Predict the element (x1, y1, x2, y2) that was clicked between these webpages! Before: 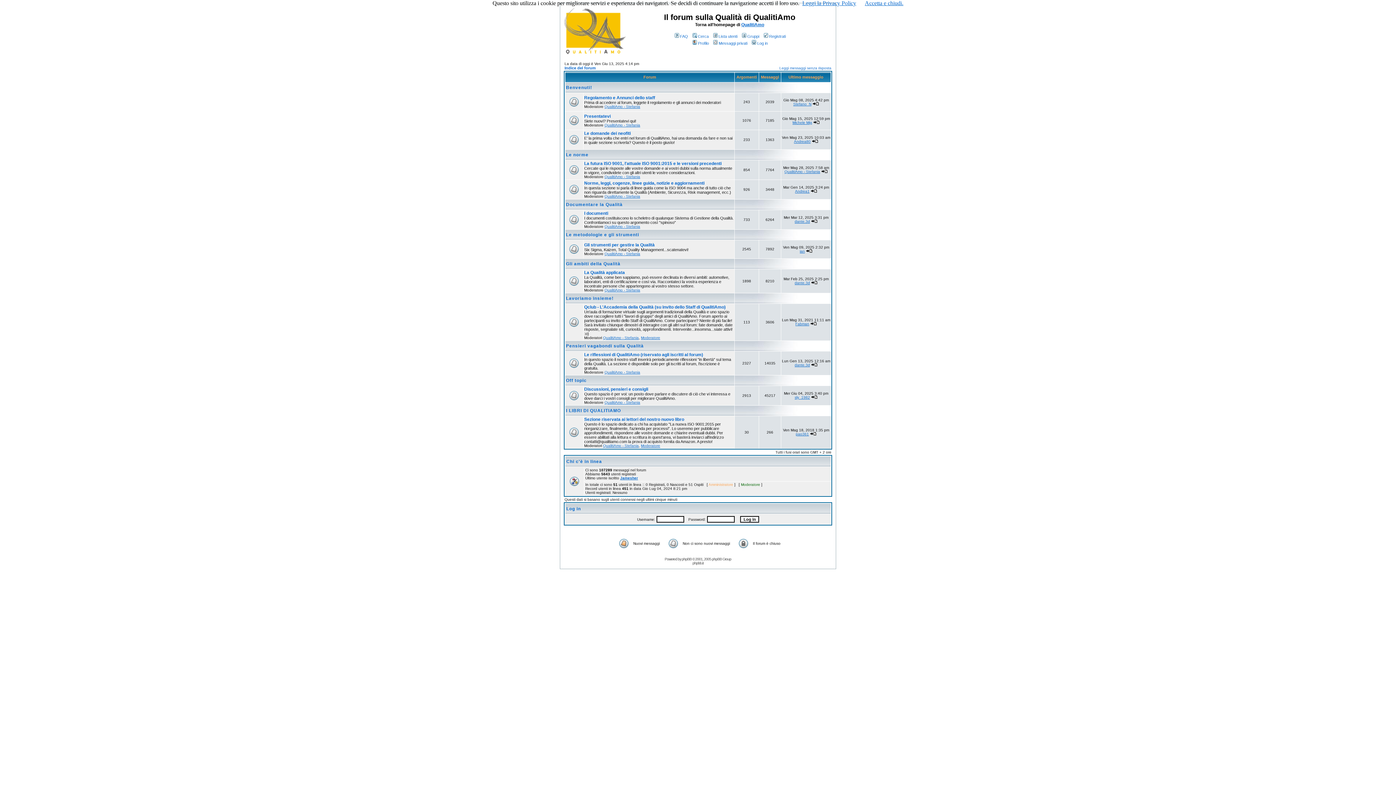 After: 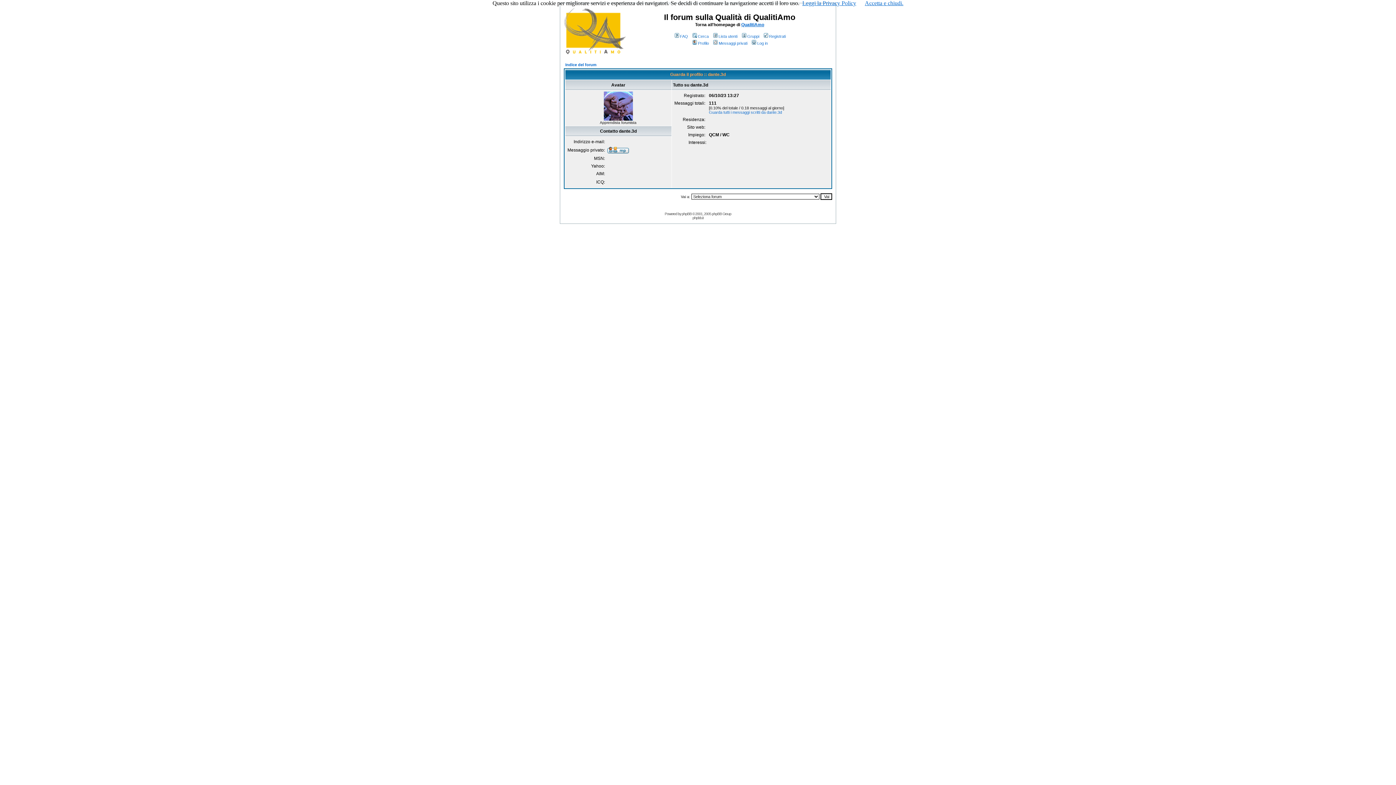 Action: bbox: (794, 281, 810, 285) label: dante.3d